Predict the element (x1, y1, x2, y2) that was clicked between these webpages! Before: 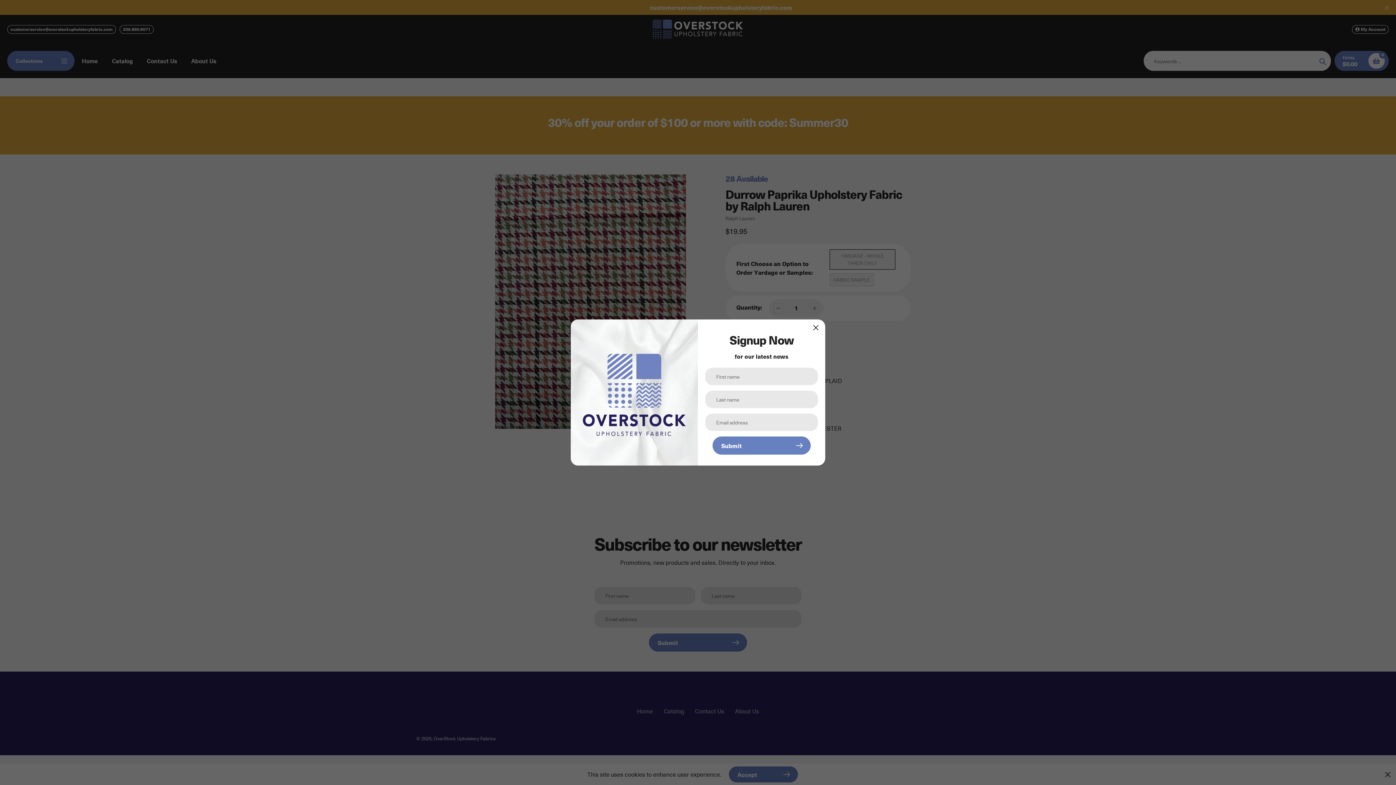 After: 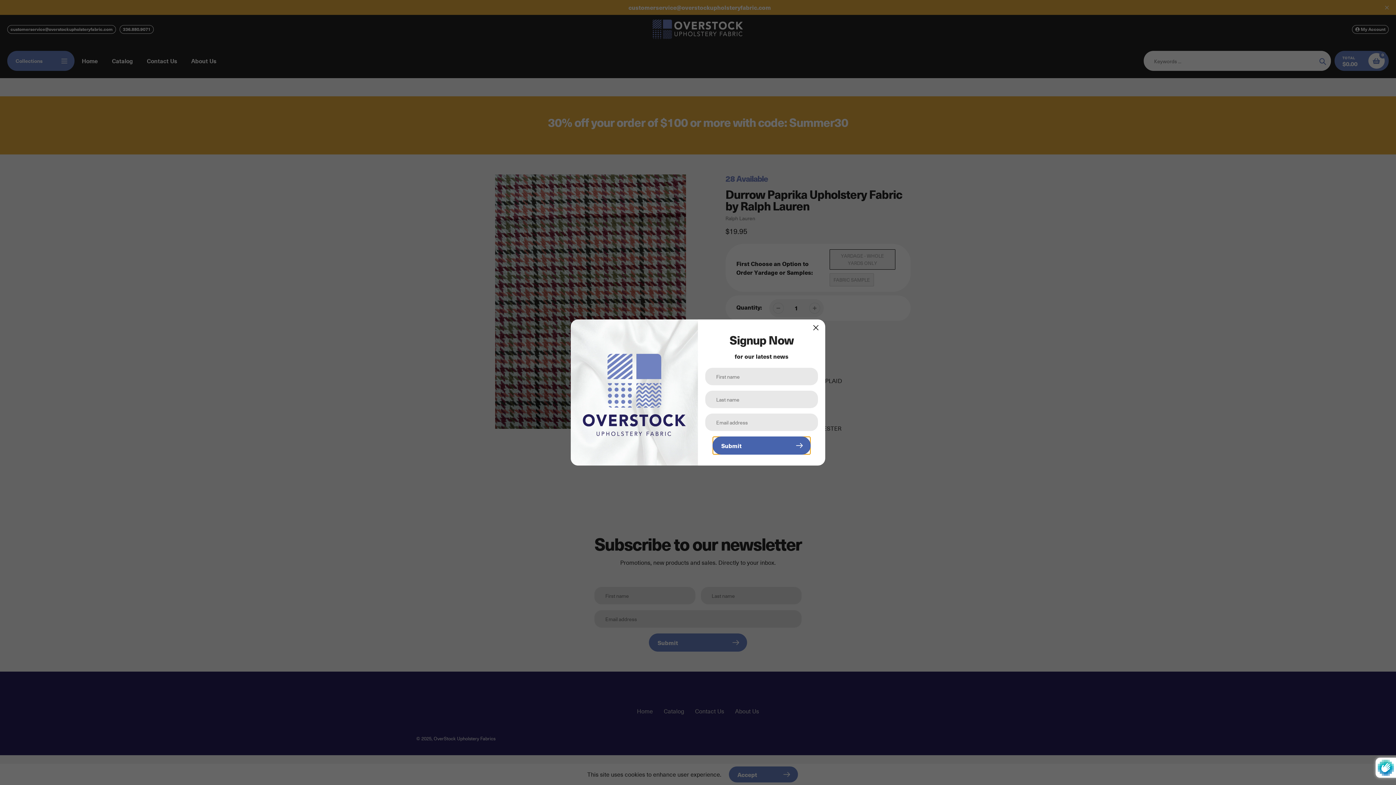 Action: label: Submit bbox: (712, 436, 810, 455)